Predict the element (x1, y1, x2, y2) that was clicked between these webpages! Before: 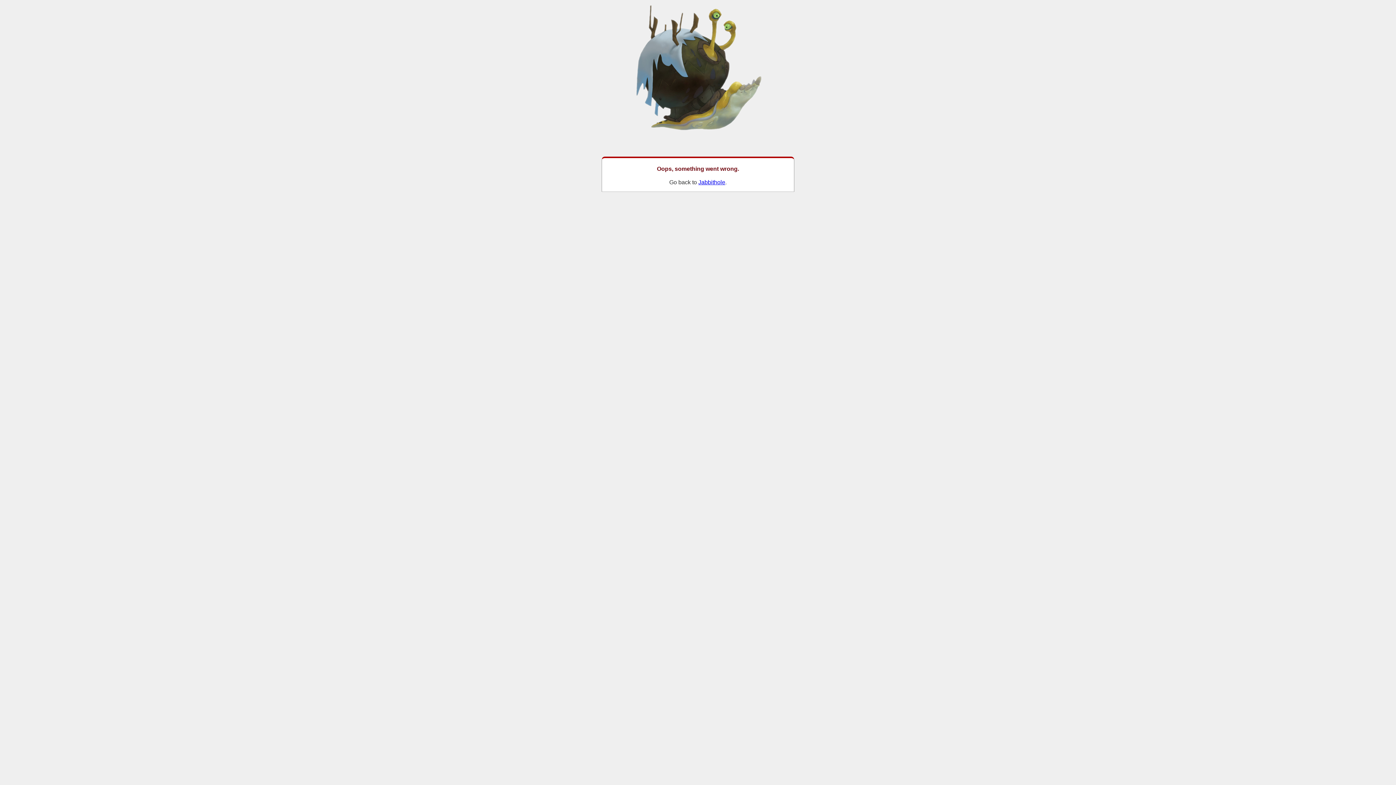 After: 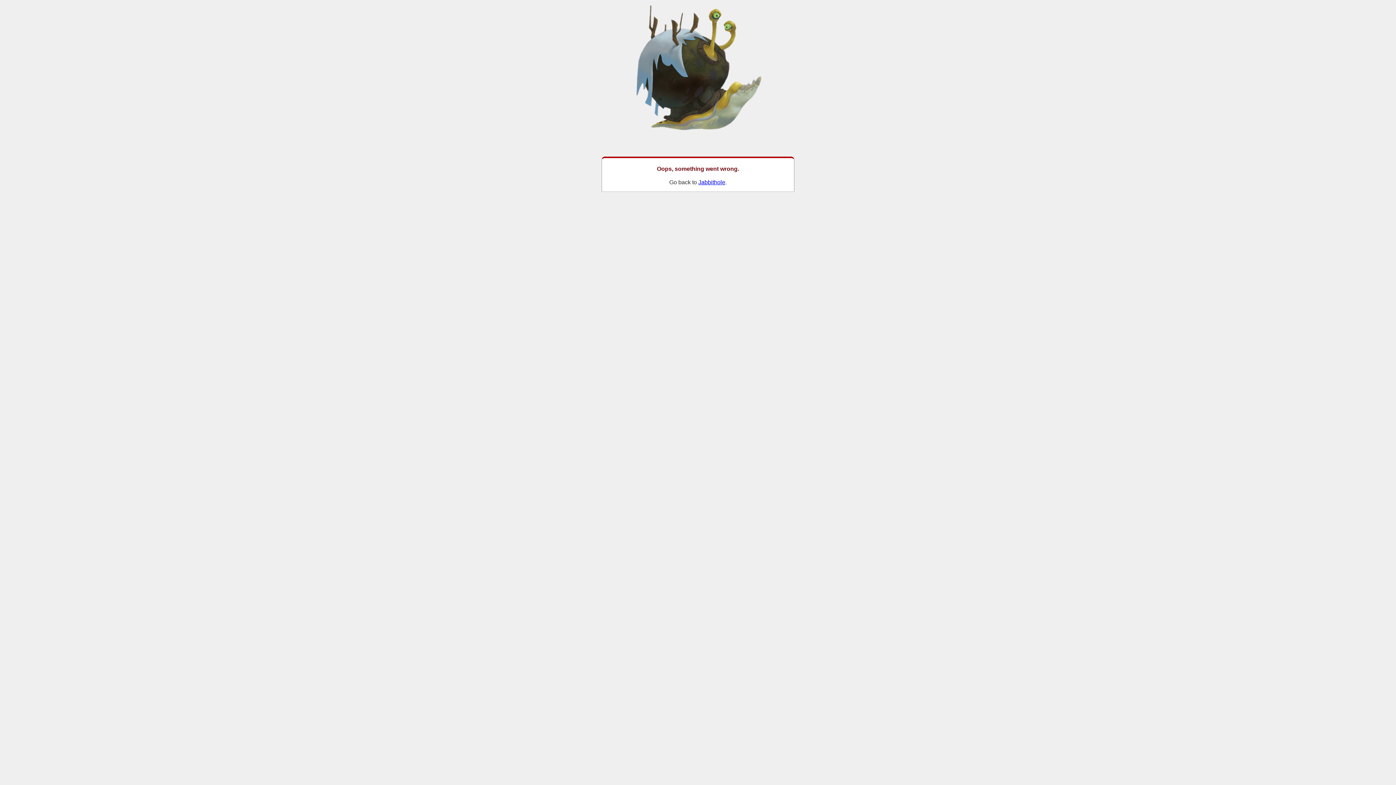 Action: label: Jabbithole bbox: (698, 179, 725, 185)